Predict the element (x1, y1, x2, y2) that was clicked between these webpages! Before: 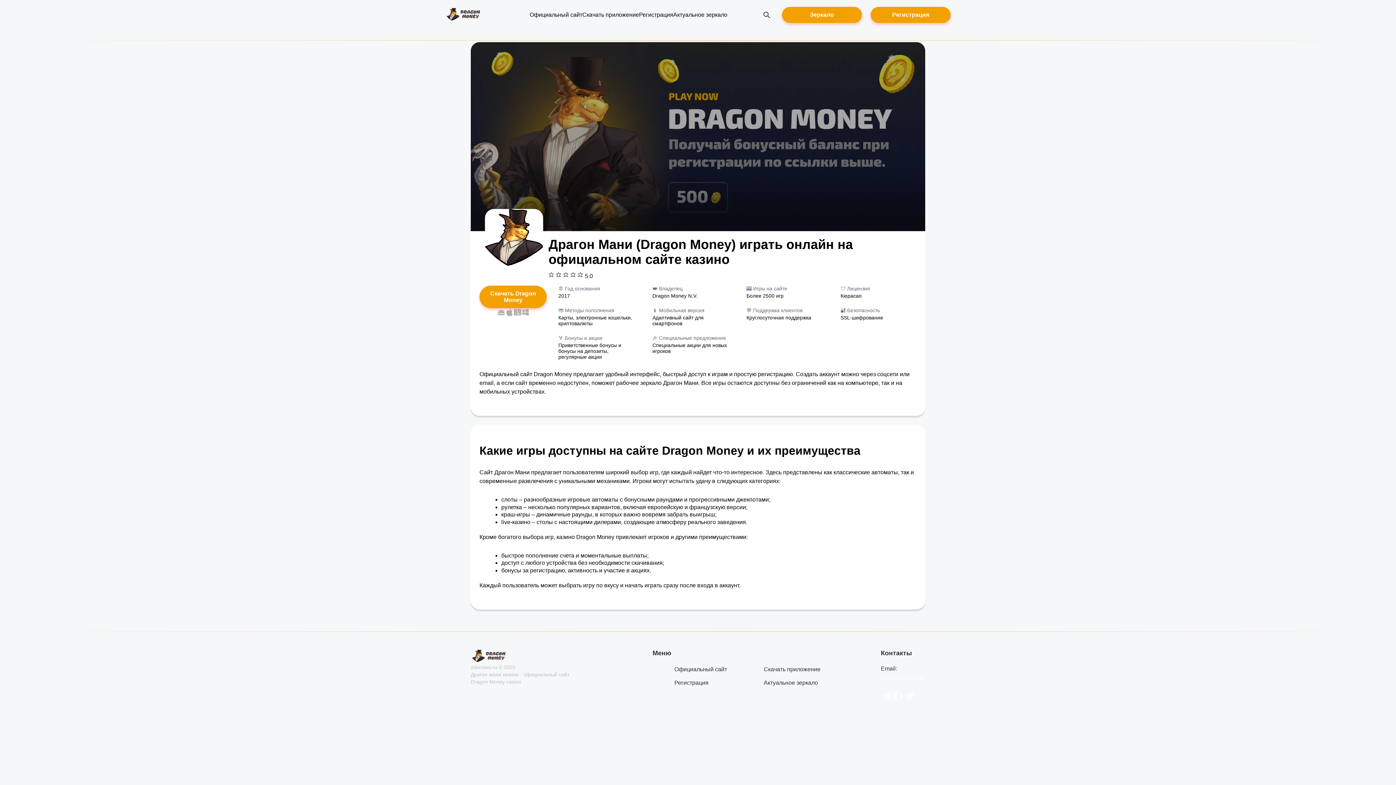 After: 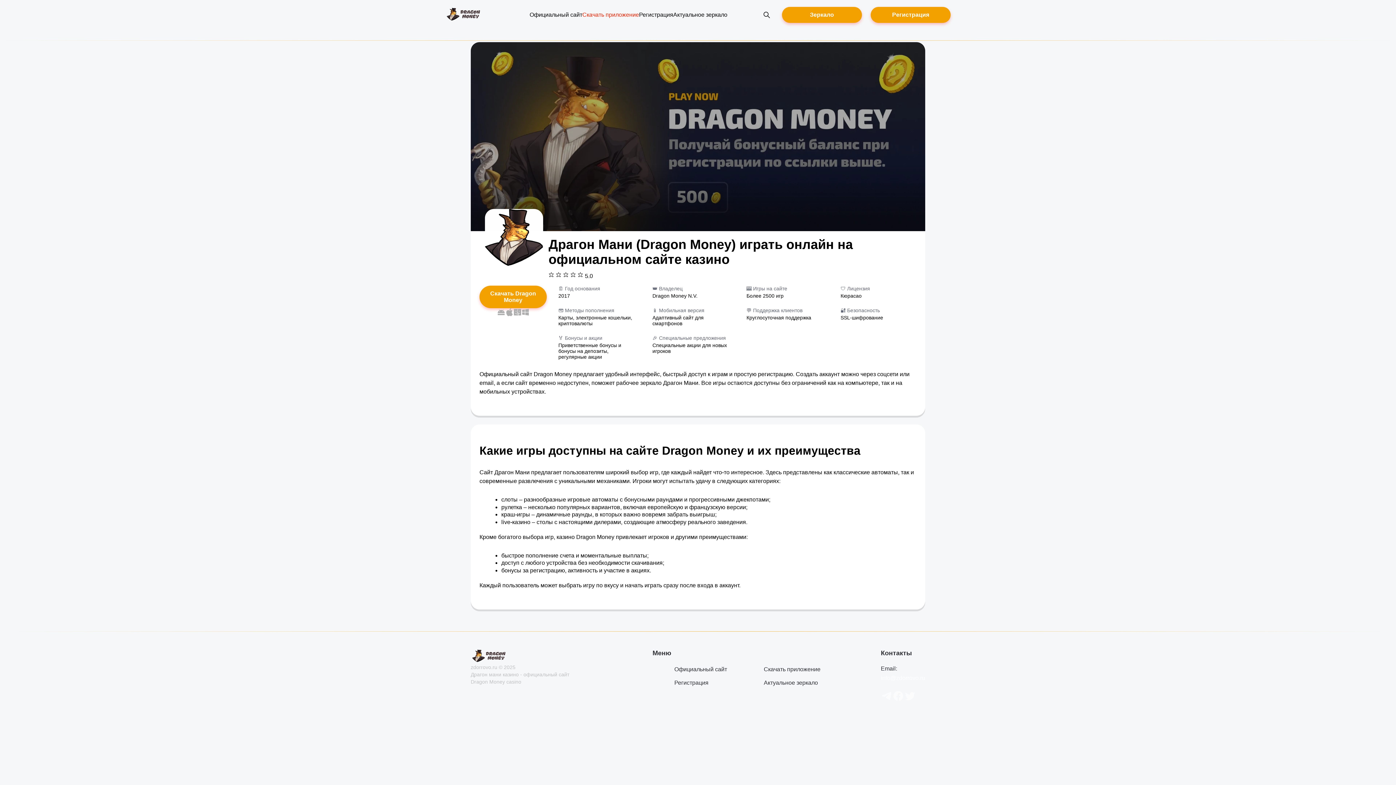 Action: bbox: (582, 11, 639, 17) label: Скачать приложение